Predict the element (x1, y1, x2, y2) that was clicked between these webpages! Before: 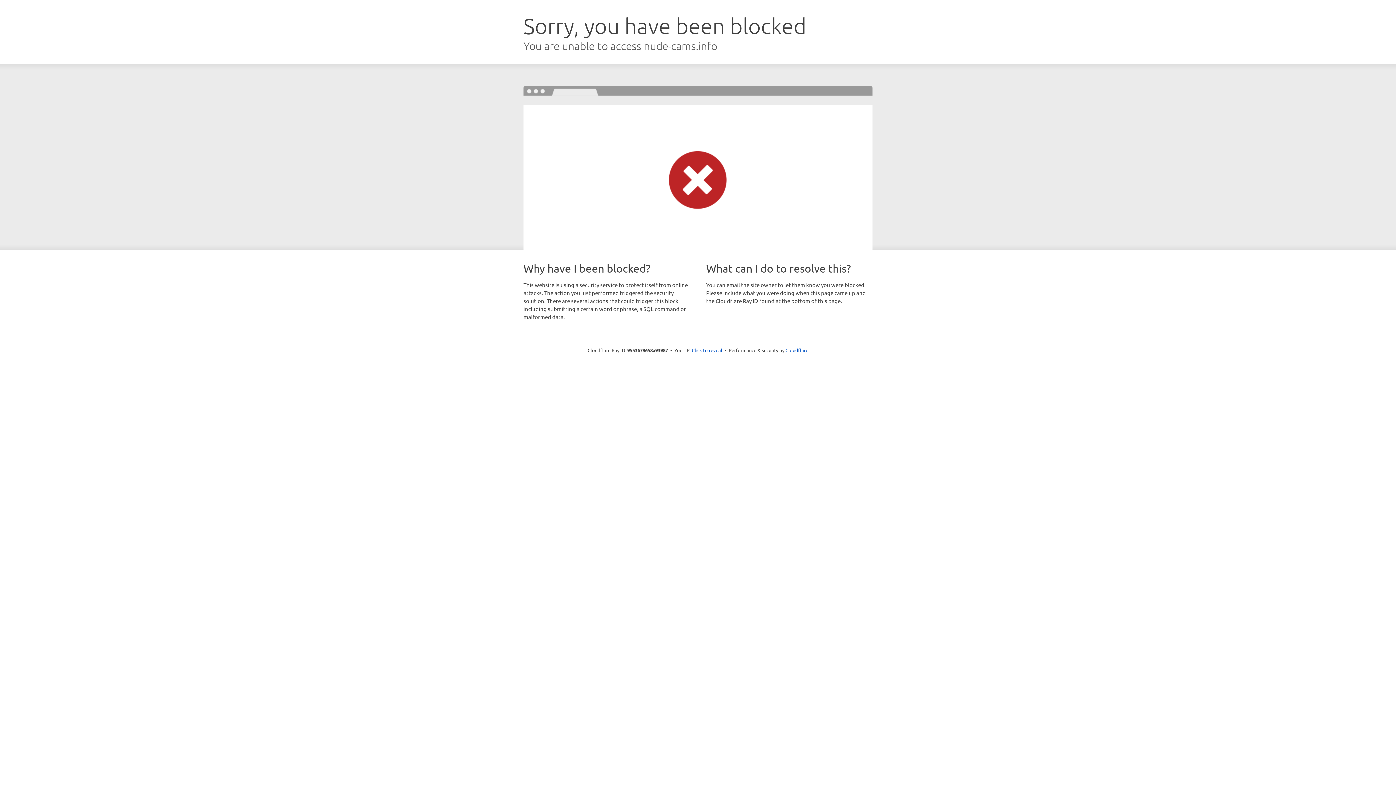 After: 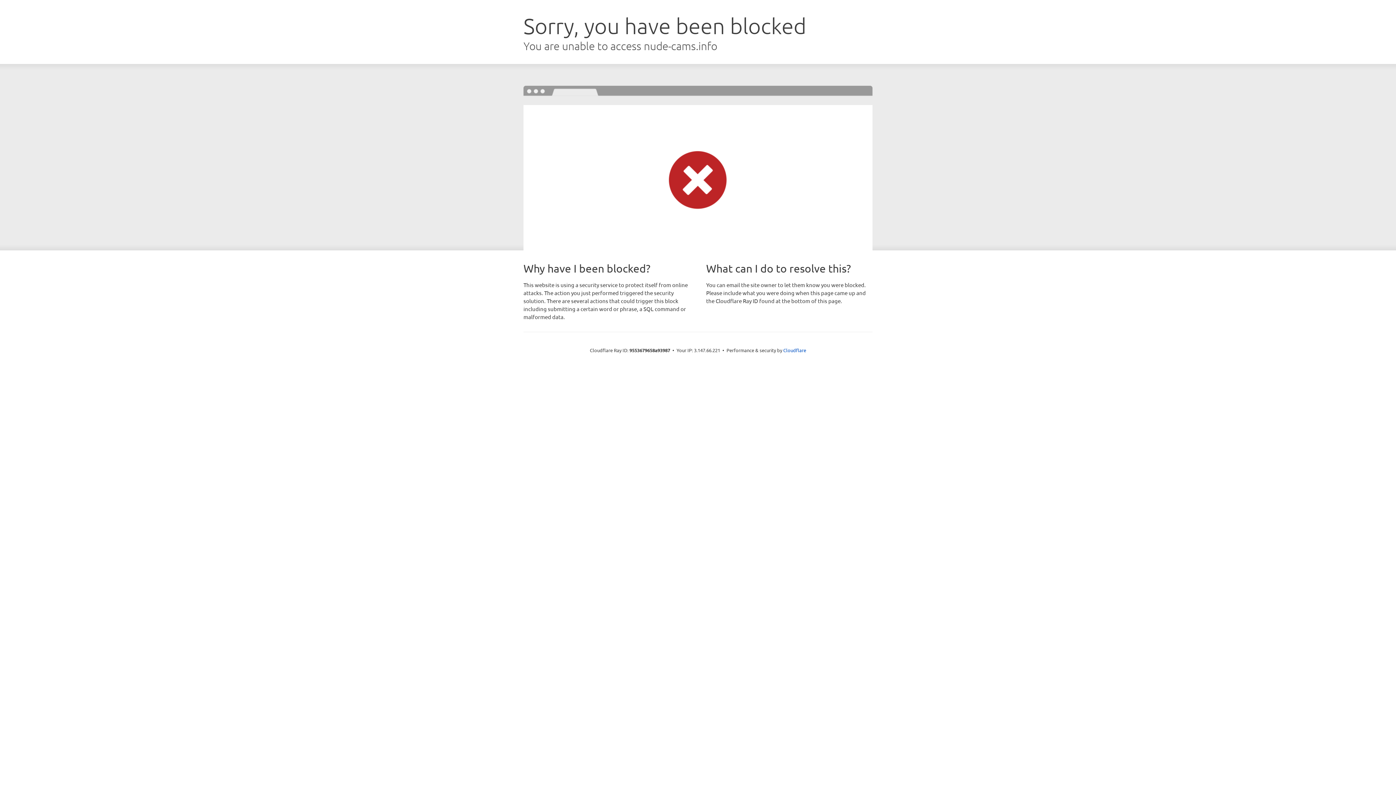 Action: label: Click to reveal bbox: (692, 346, 722, 353)